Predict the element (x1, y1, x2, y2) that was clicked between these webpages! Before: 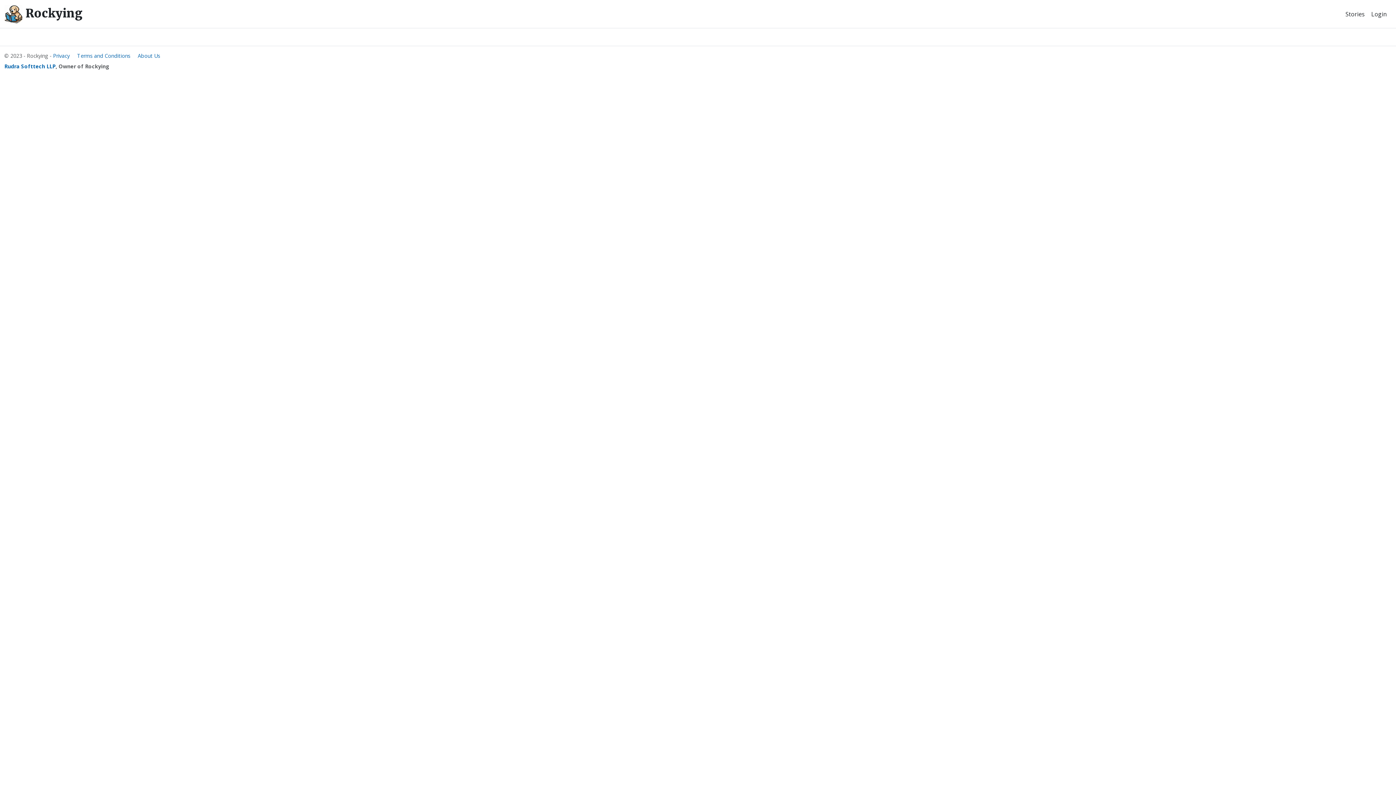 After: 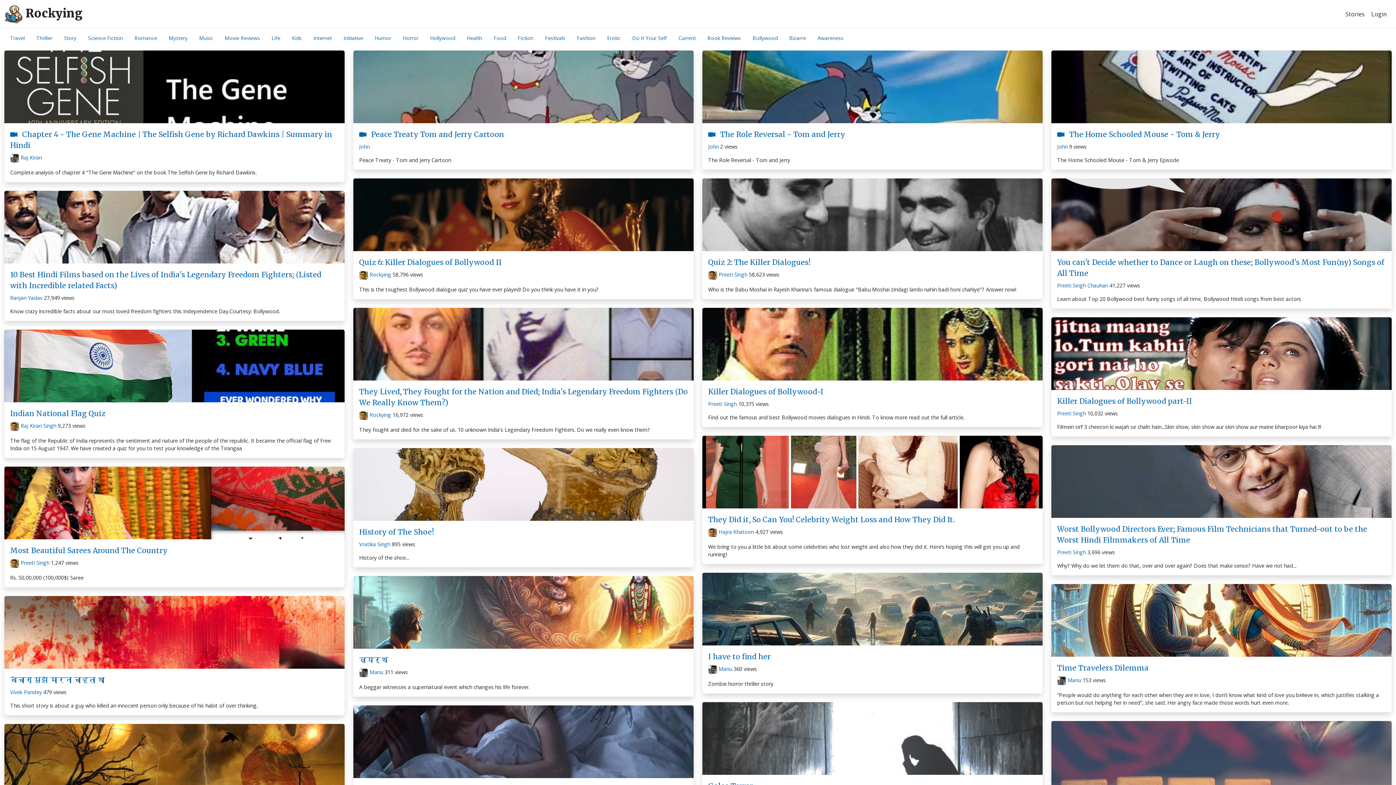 Action: bbox: (4, 2, 82, 25) label:  Rockying